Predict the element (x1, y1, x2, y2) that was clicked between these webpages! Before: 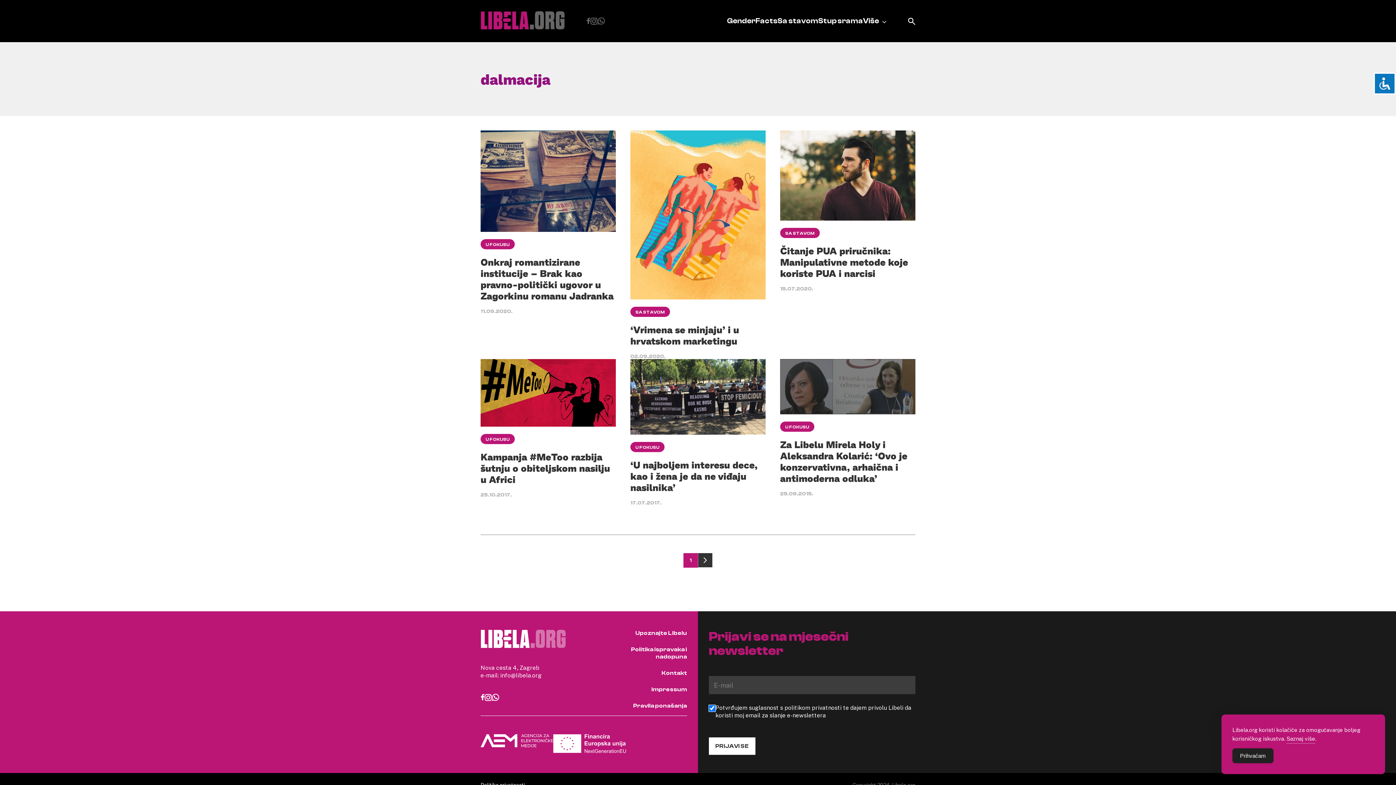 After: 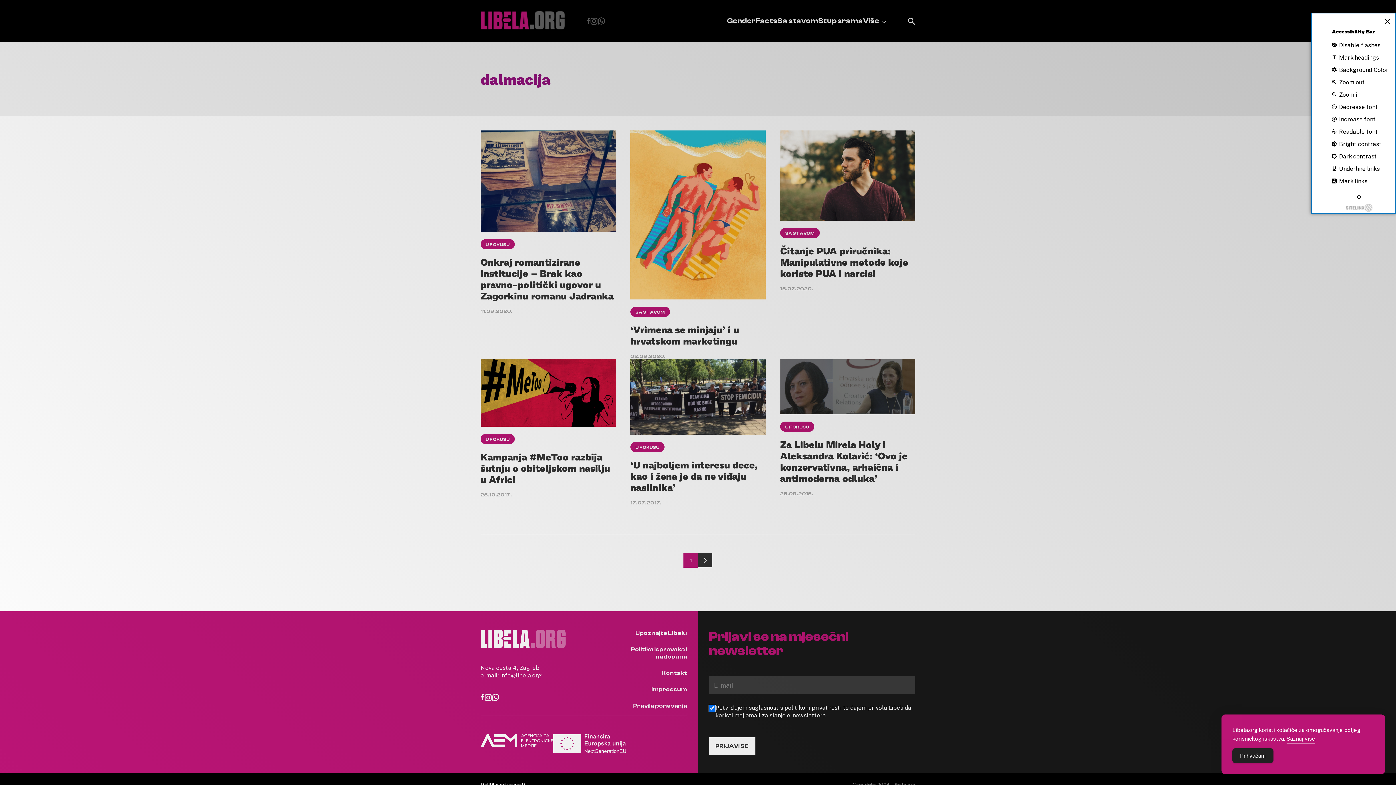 Action: bbox: (1374, 72, 1396, 94)